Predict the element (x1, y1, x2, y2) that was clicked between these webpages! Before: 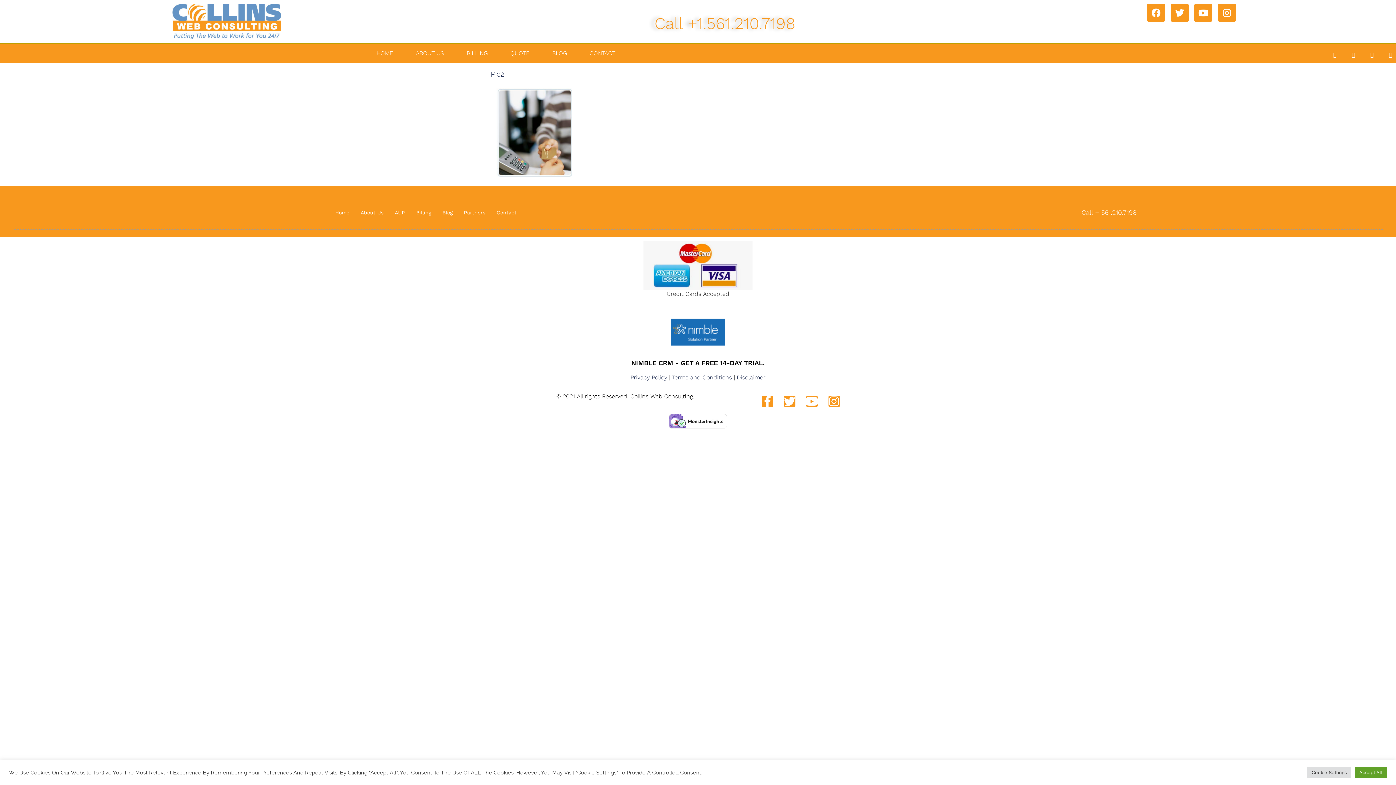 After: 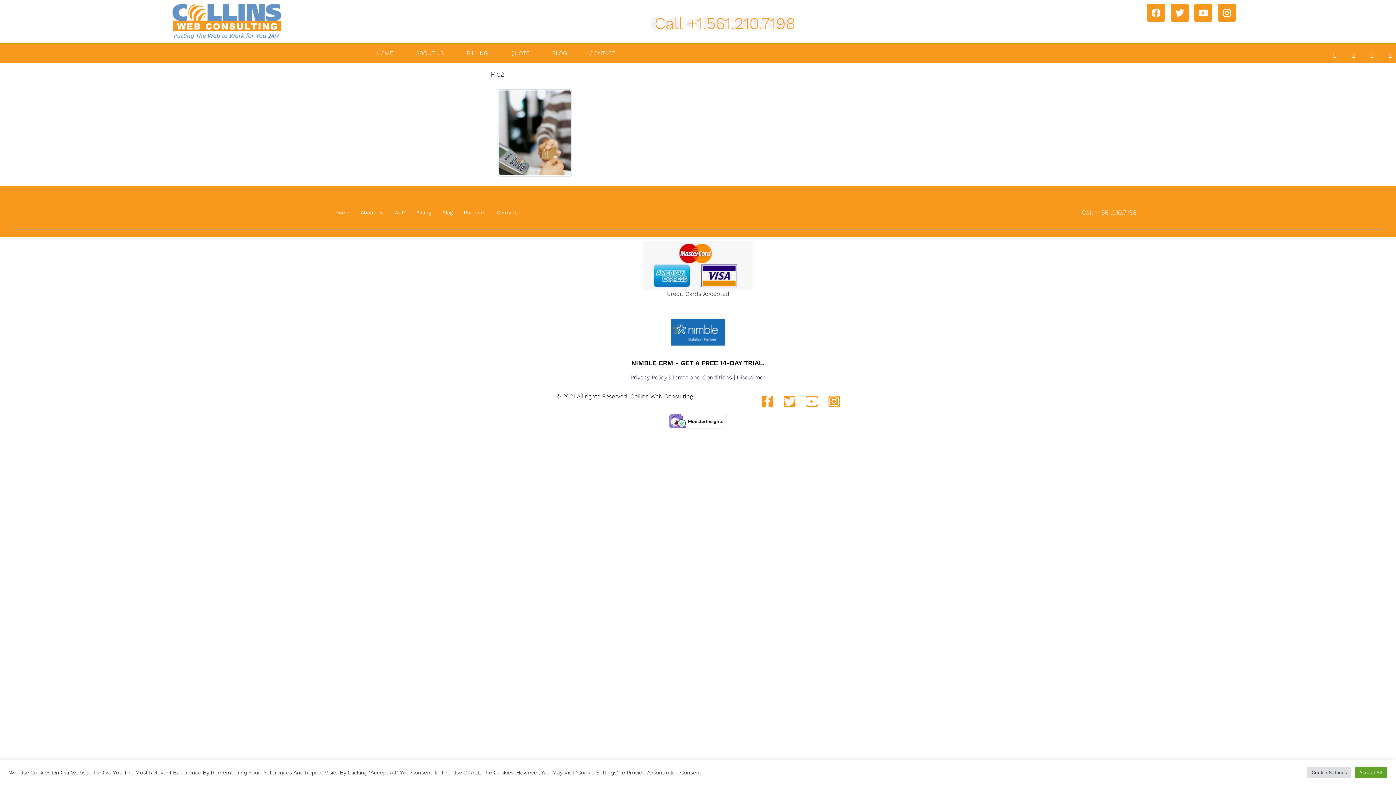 Action: bbox: (670, 304, 725, 359)